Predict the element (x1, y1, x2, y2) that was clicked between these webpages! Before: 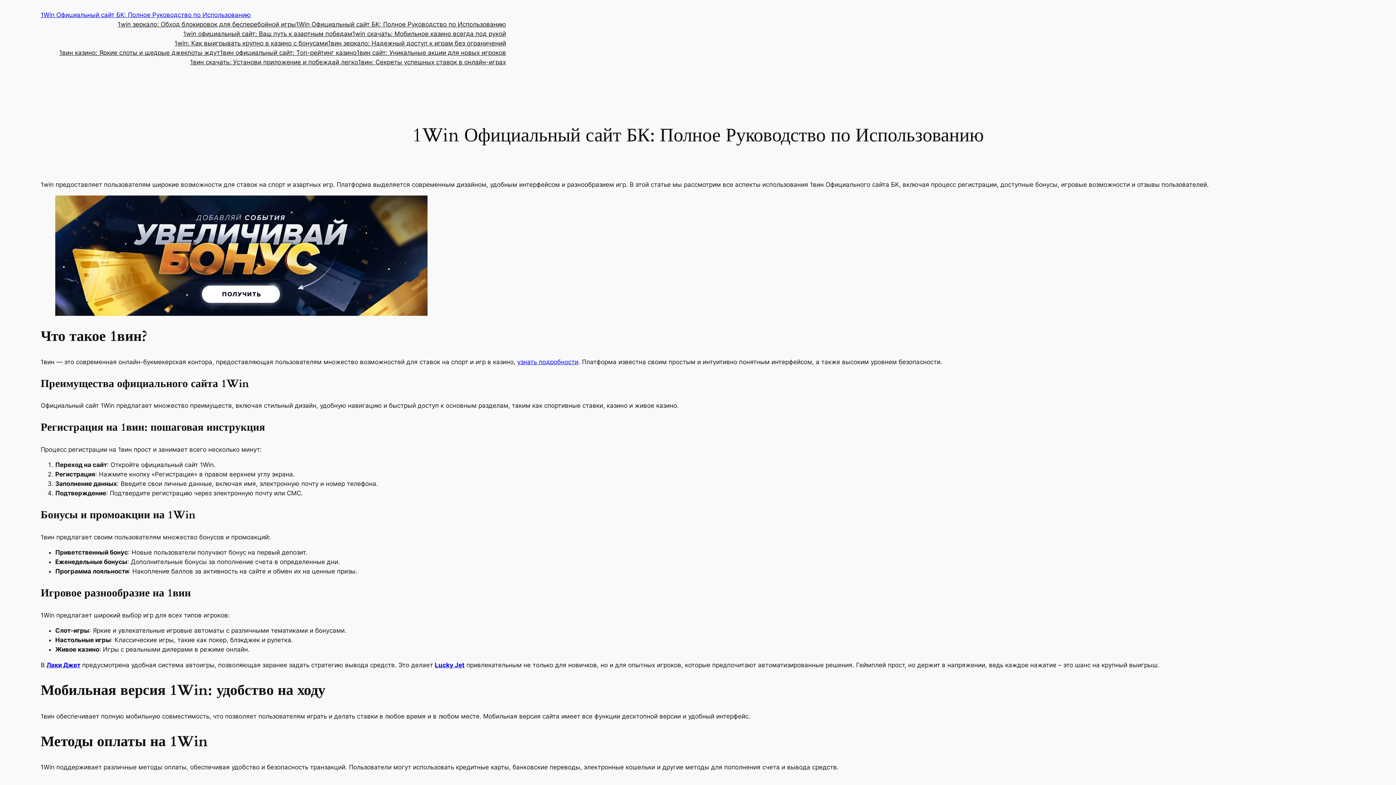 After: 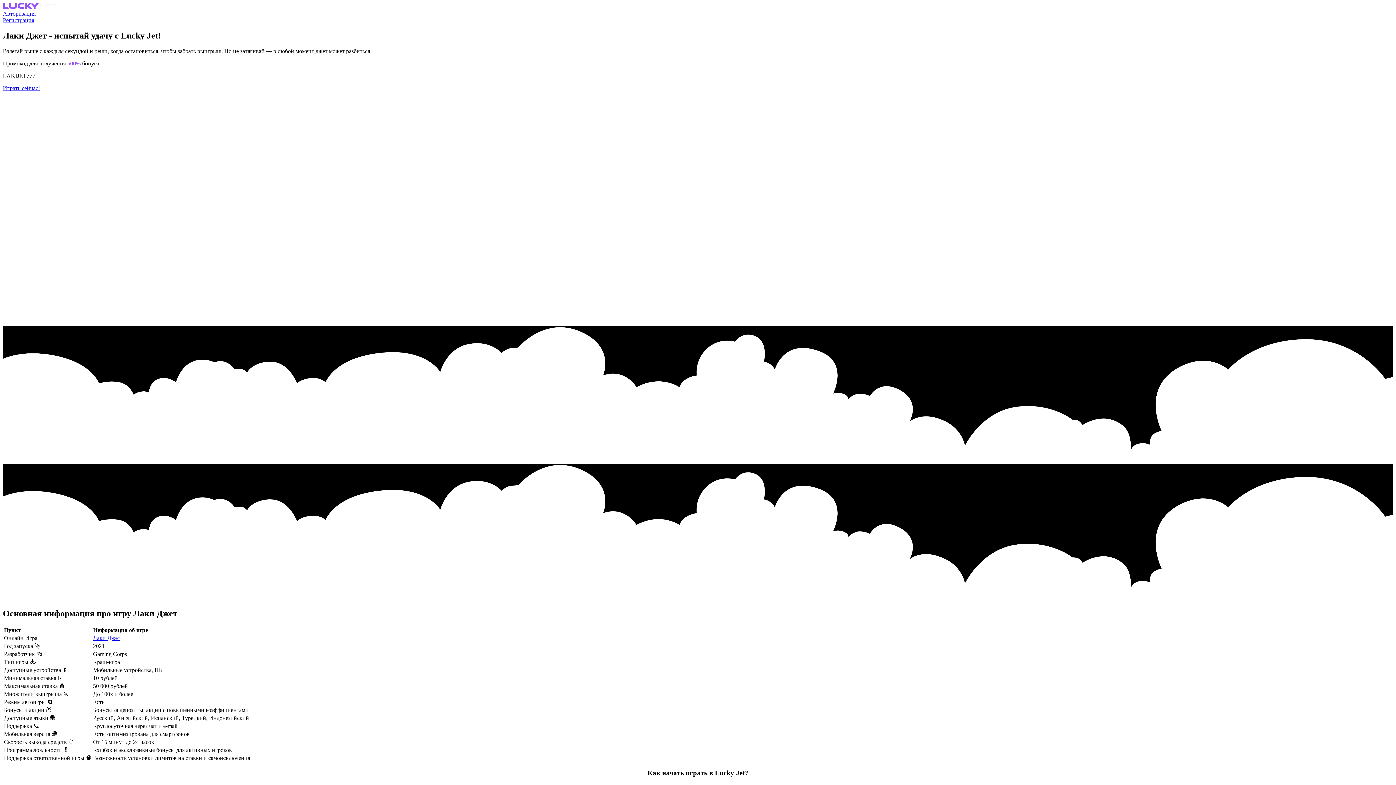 Action: bbox: (46, 661, 80, 669) label: Лаки Джет